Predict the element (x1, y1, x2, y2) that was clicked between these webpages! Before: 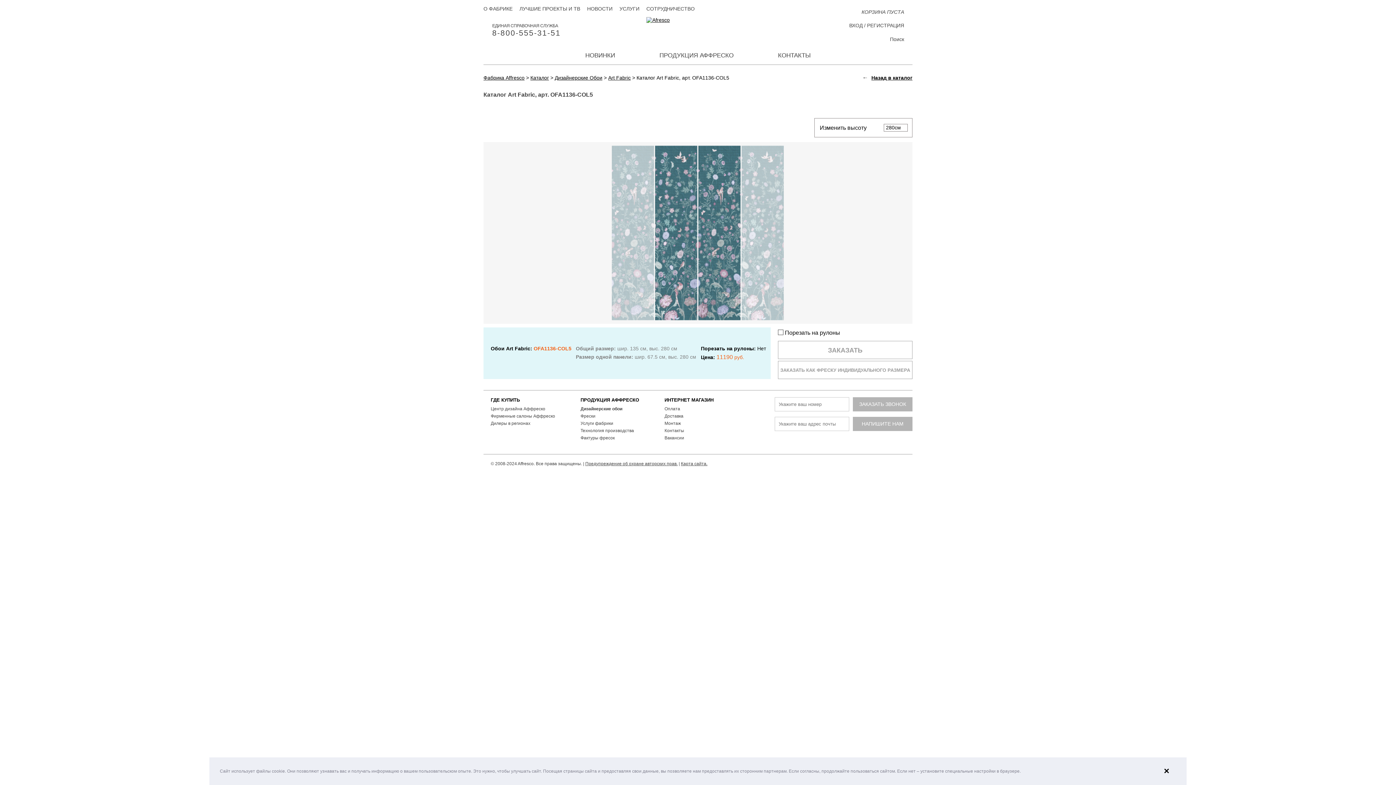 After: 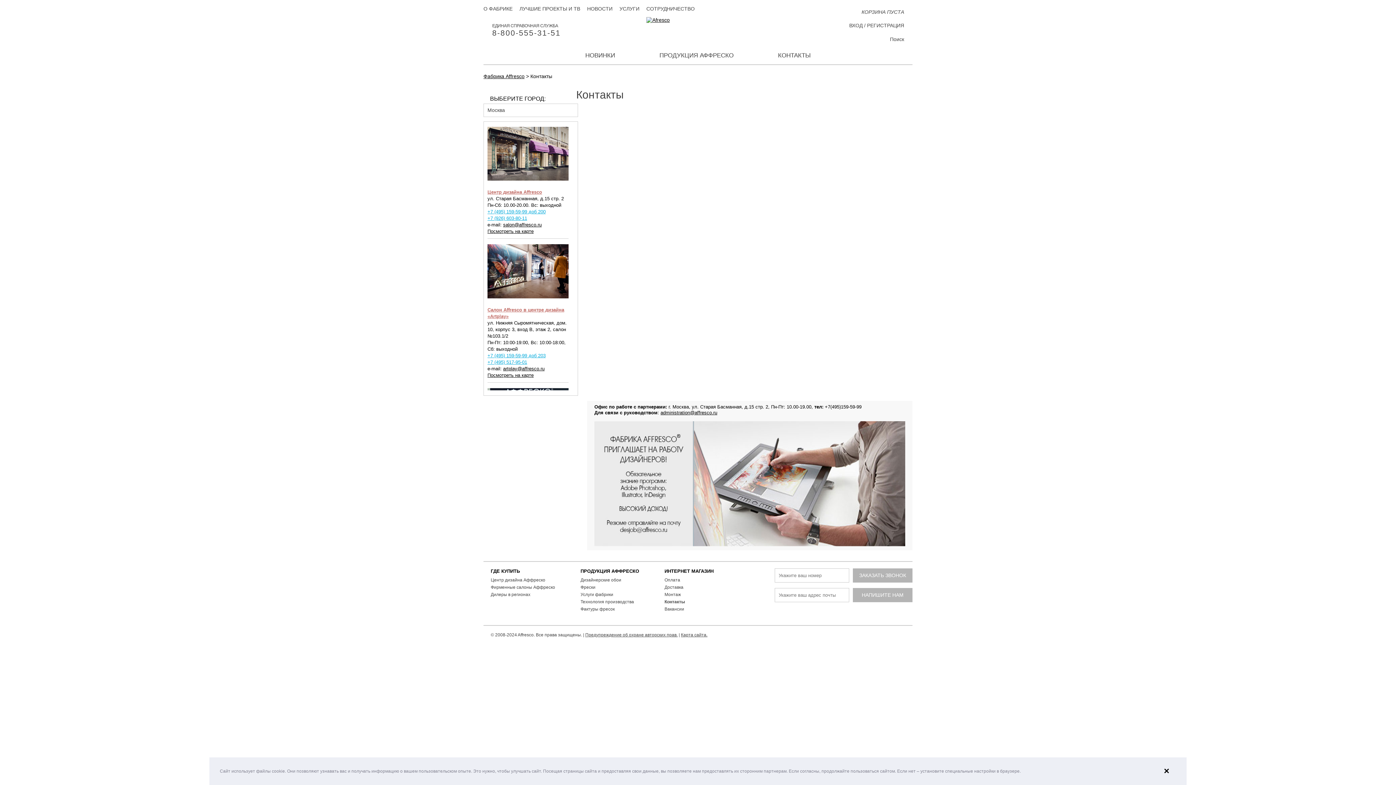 Action: bbox: (490, 397, 555, 402) label: ГДЕ КУПИТЬ